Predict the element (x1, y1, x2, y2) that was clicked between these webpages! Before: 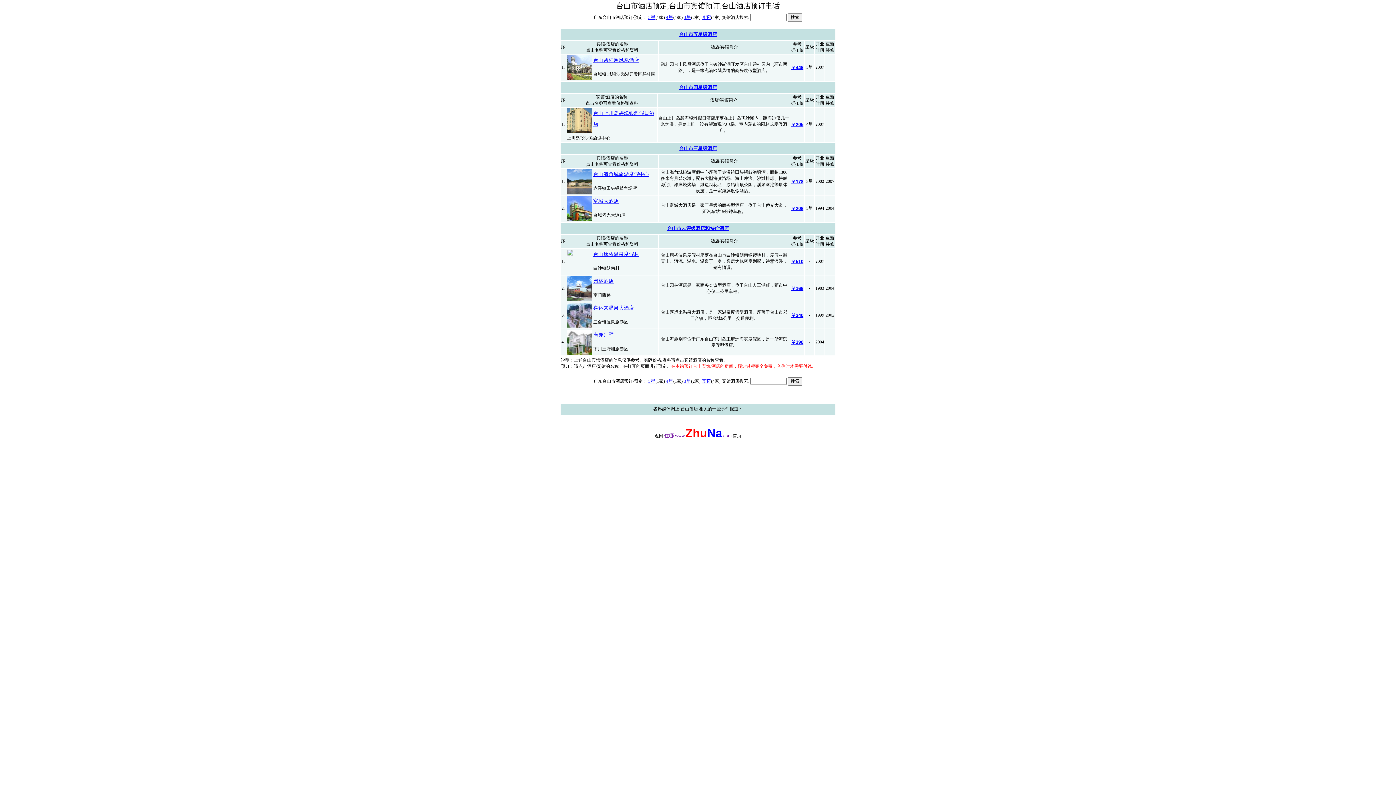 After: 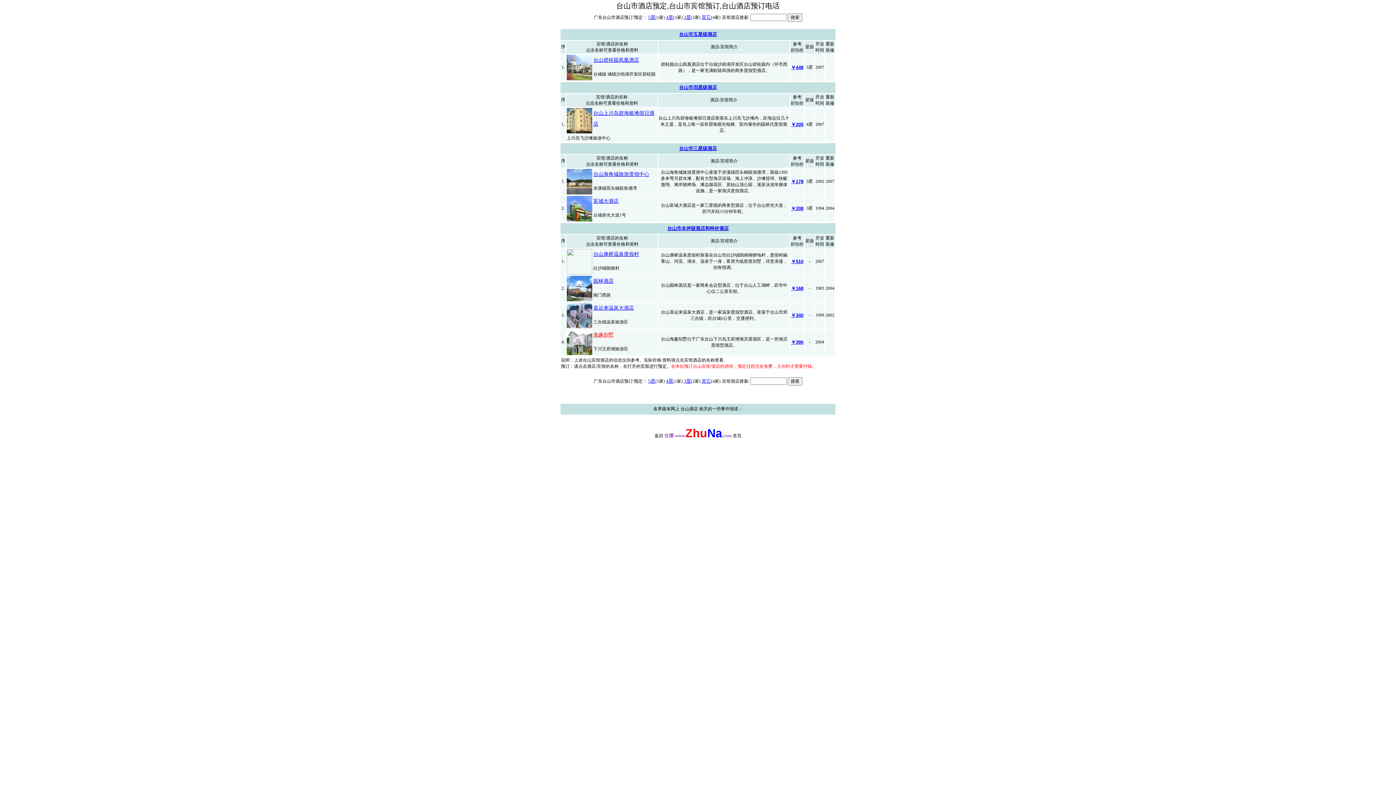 Action: label: 海趣别墅 bbox: (593, 332, 613, 337)